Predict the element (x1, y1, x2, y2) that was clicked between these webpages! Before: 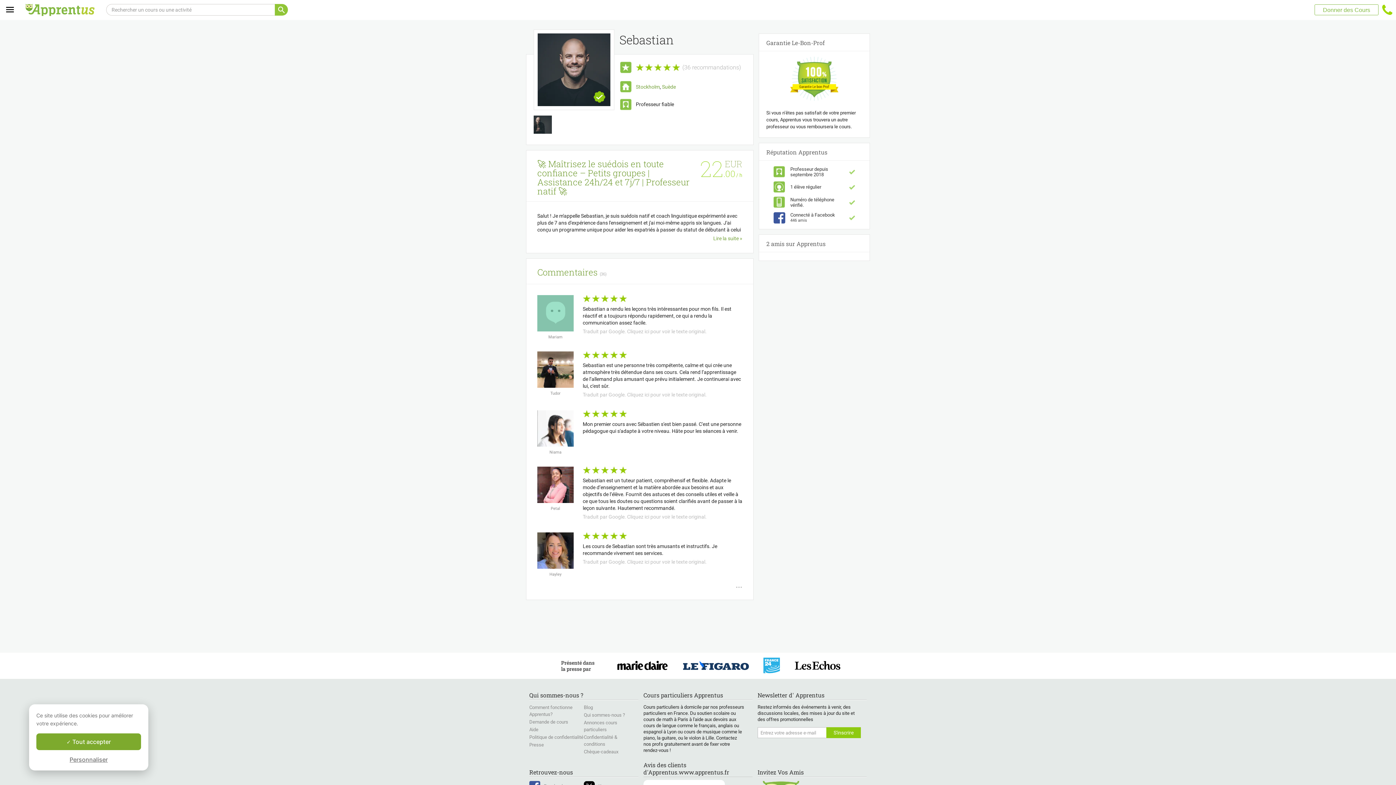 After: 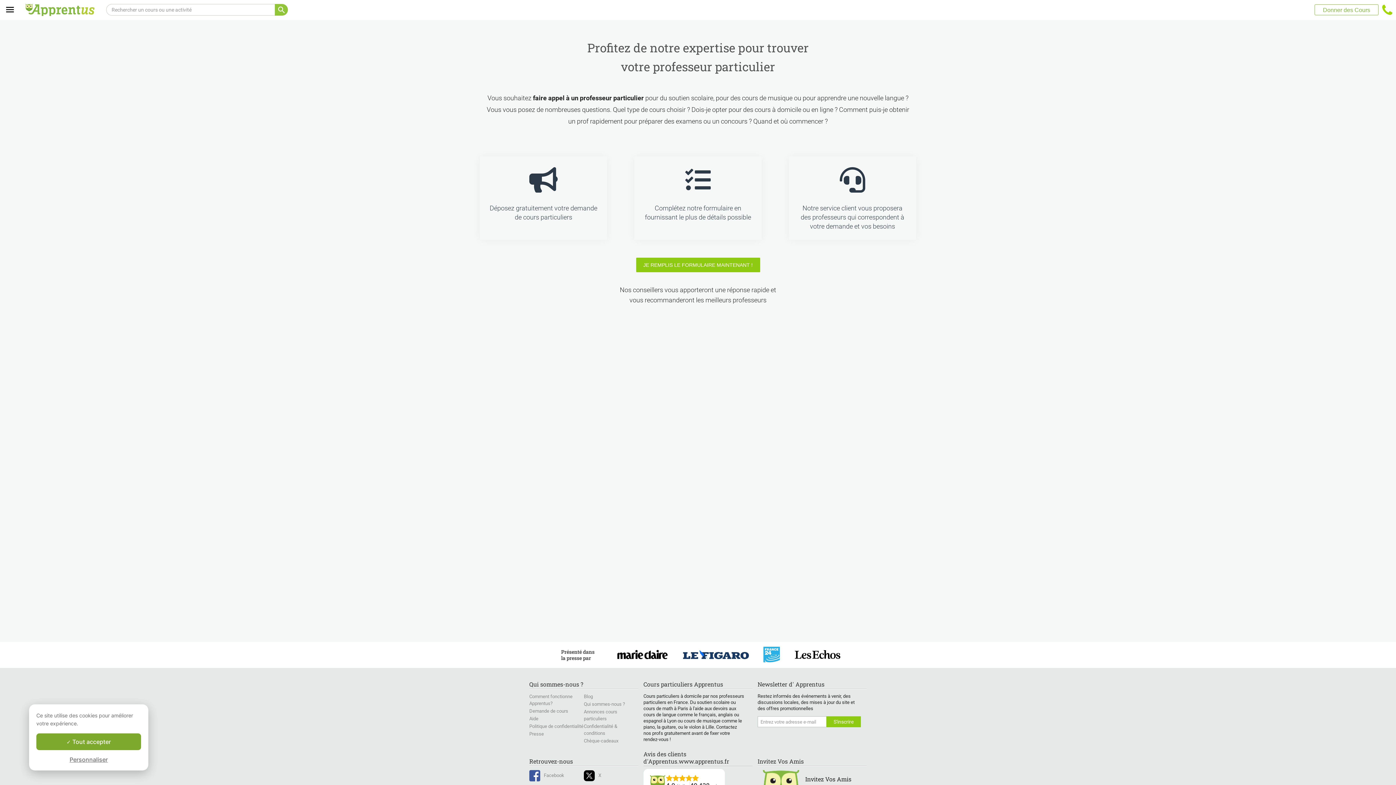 Action: bbox: (529, 719, 568, 725) label: Demande de cours